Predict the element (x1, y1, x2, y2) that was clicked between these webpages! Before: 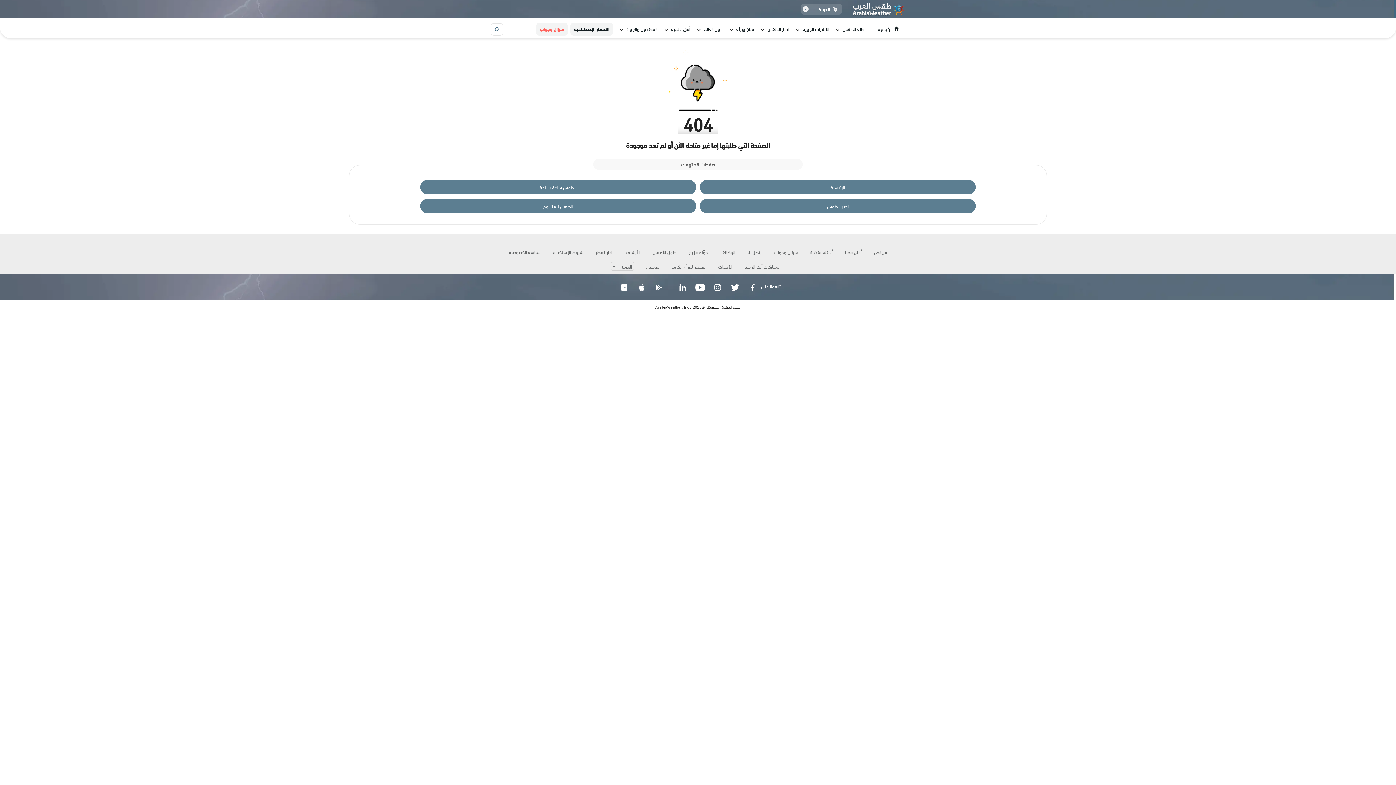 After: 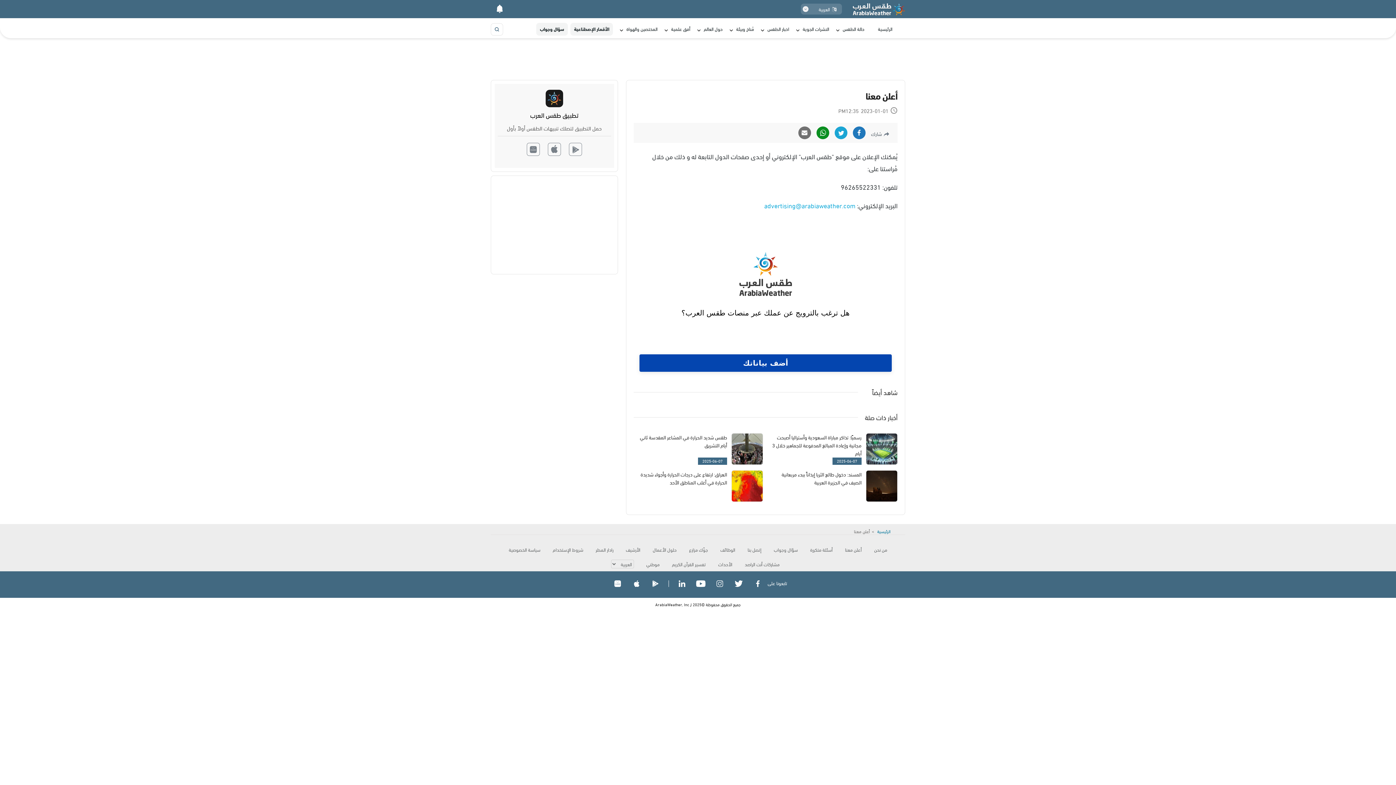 Action: bbox: (839, 244, 867, 259) label: أعلن معنا